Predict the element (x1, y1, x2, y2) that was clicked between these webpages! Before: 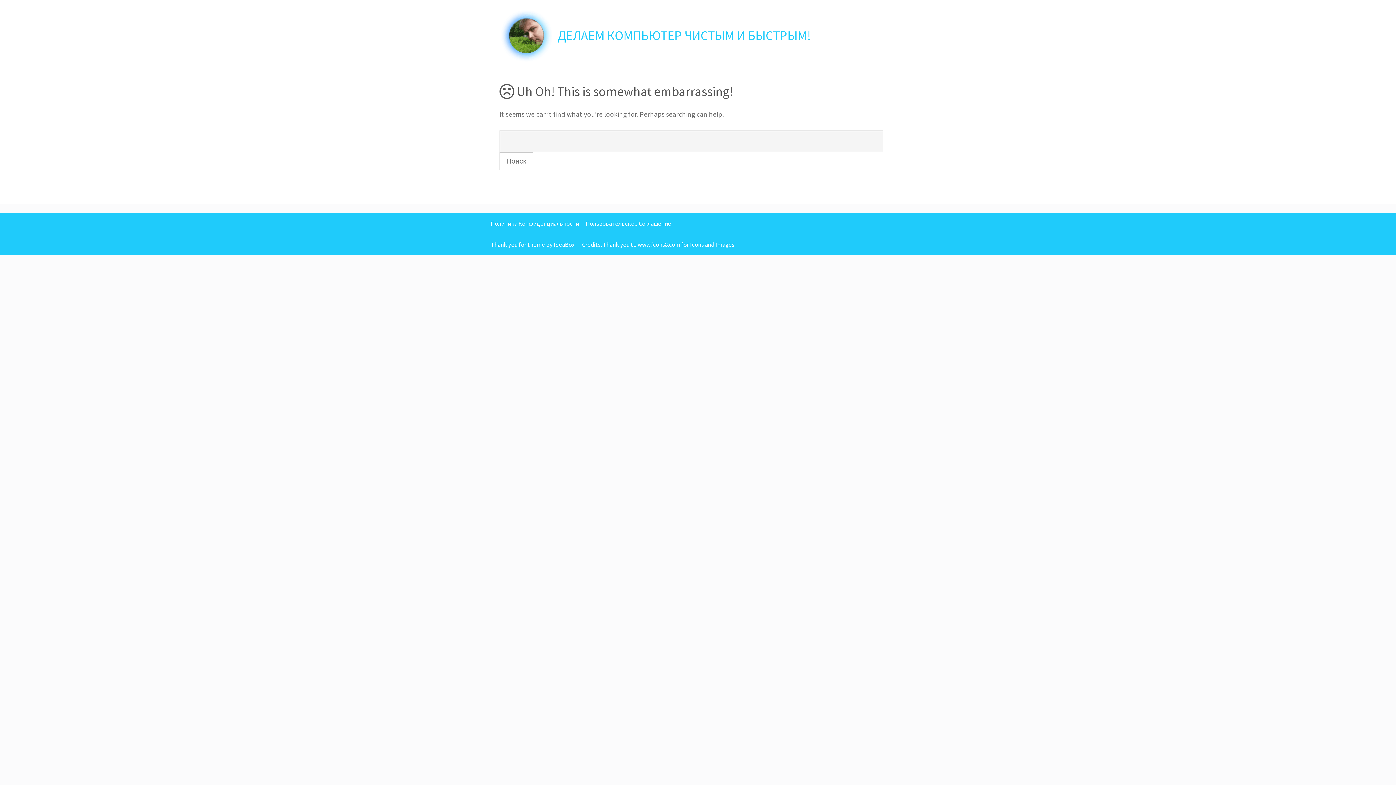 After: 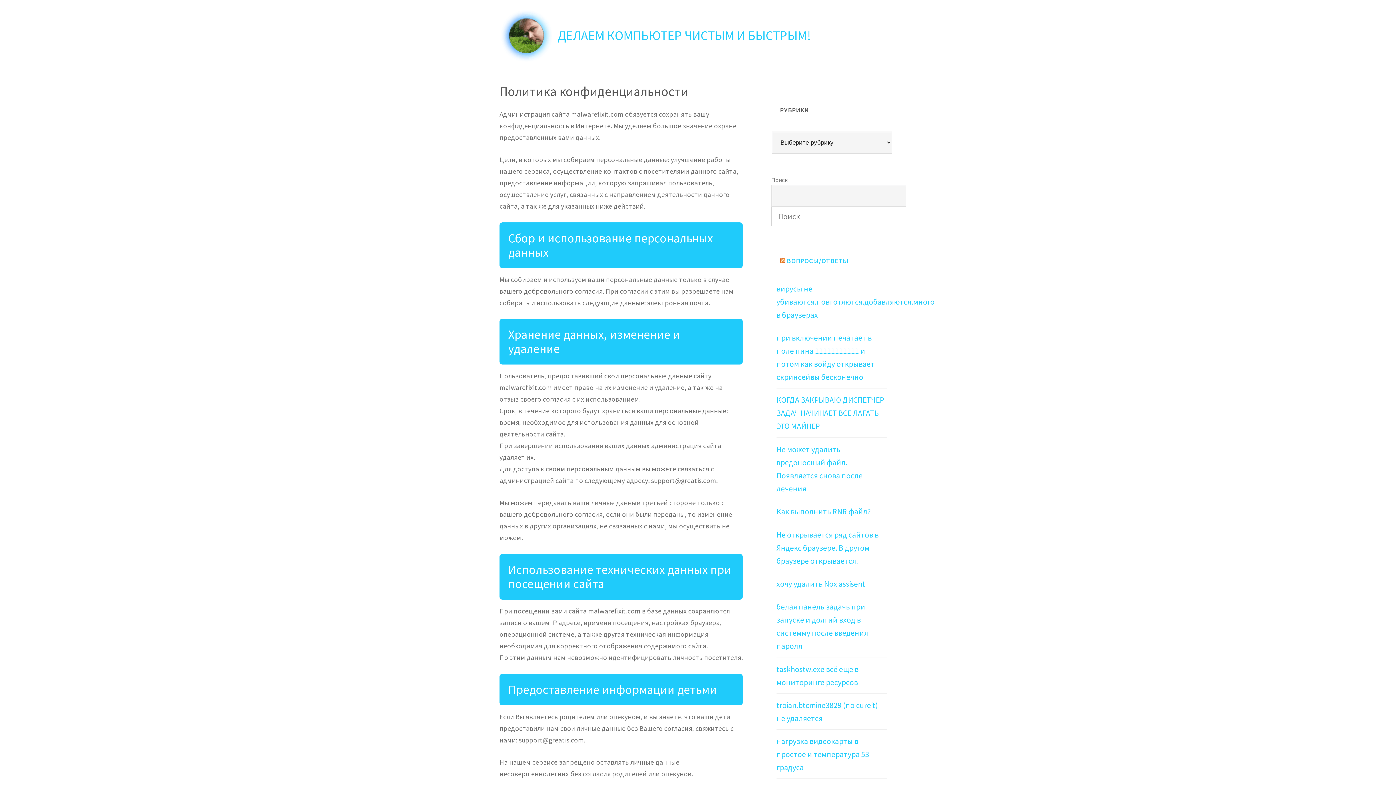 Action: bbox: (490, 219, 579, 227) label: Политика Конфиденциальности